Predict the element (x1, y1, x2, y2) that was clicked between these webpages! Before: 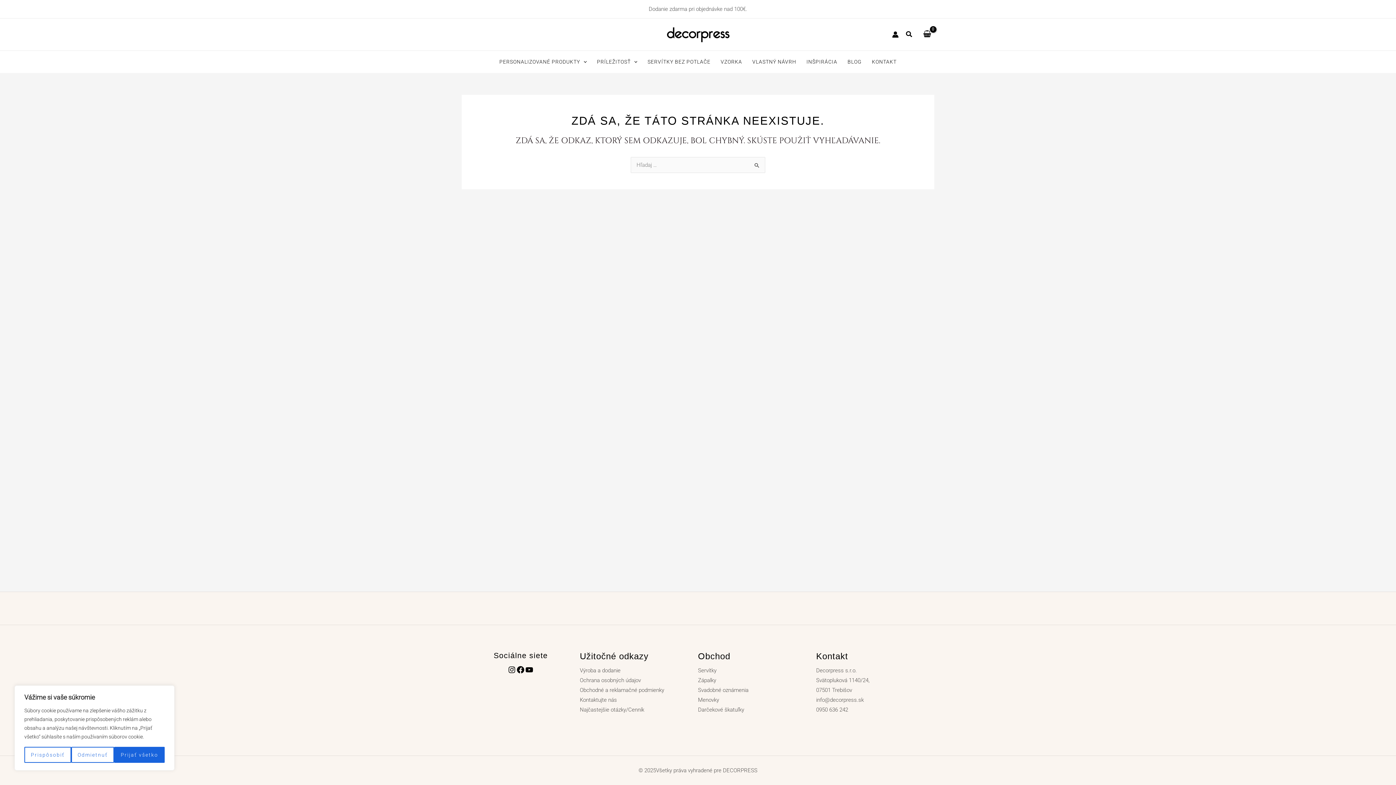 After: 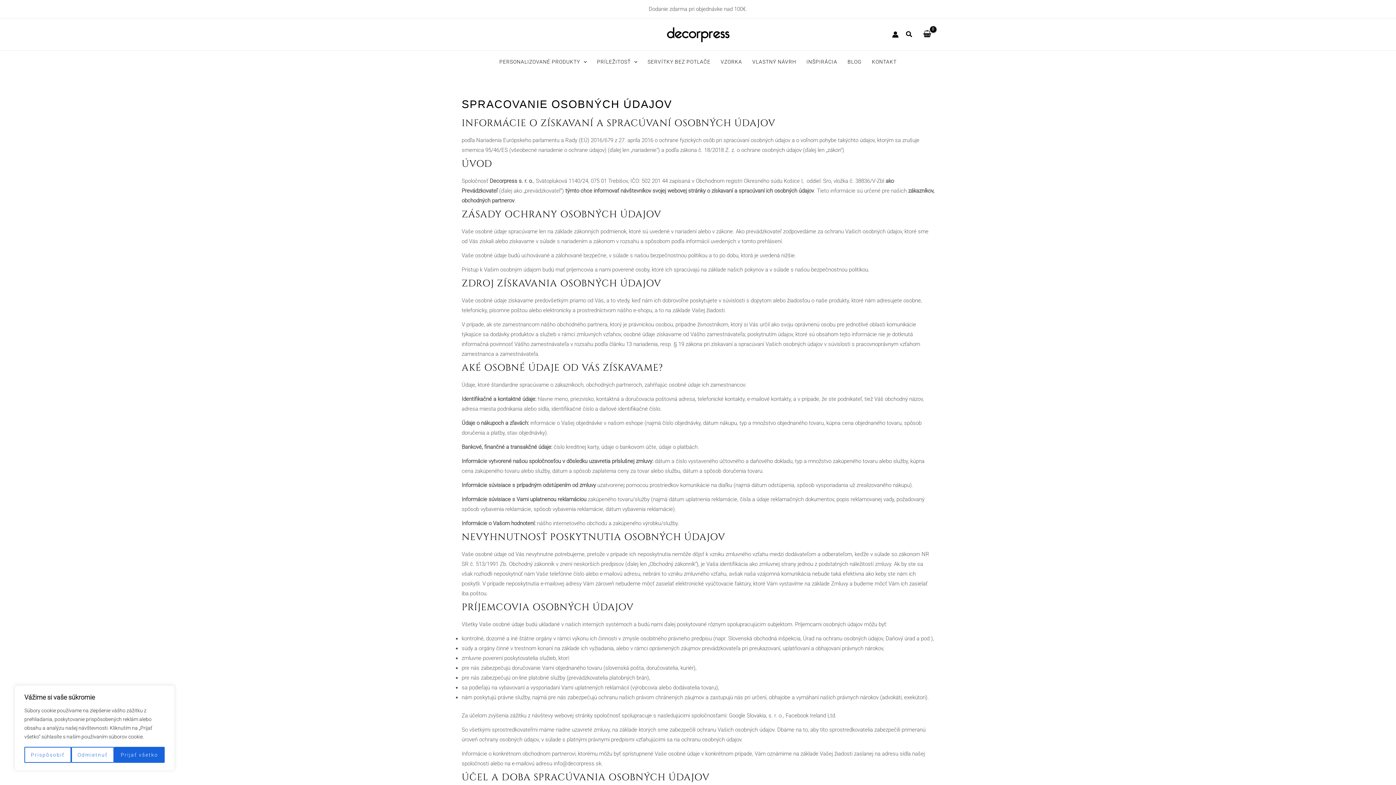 Action: label: Ochrana osobných údajov bbox: (580, 677, 641, 684)